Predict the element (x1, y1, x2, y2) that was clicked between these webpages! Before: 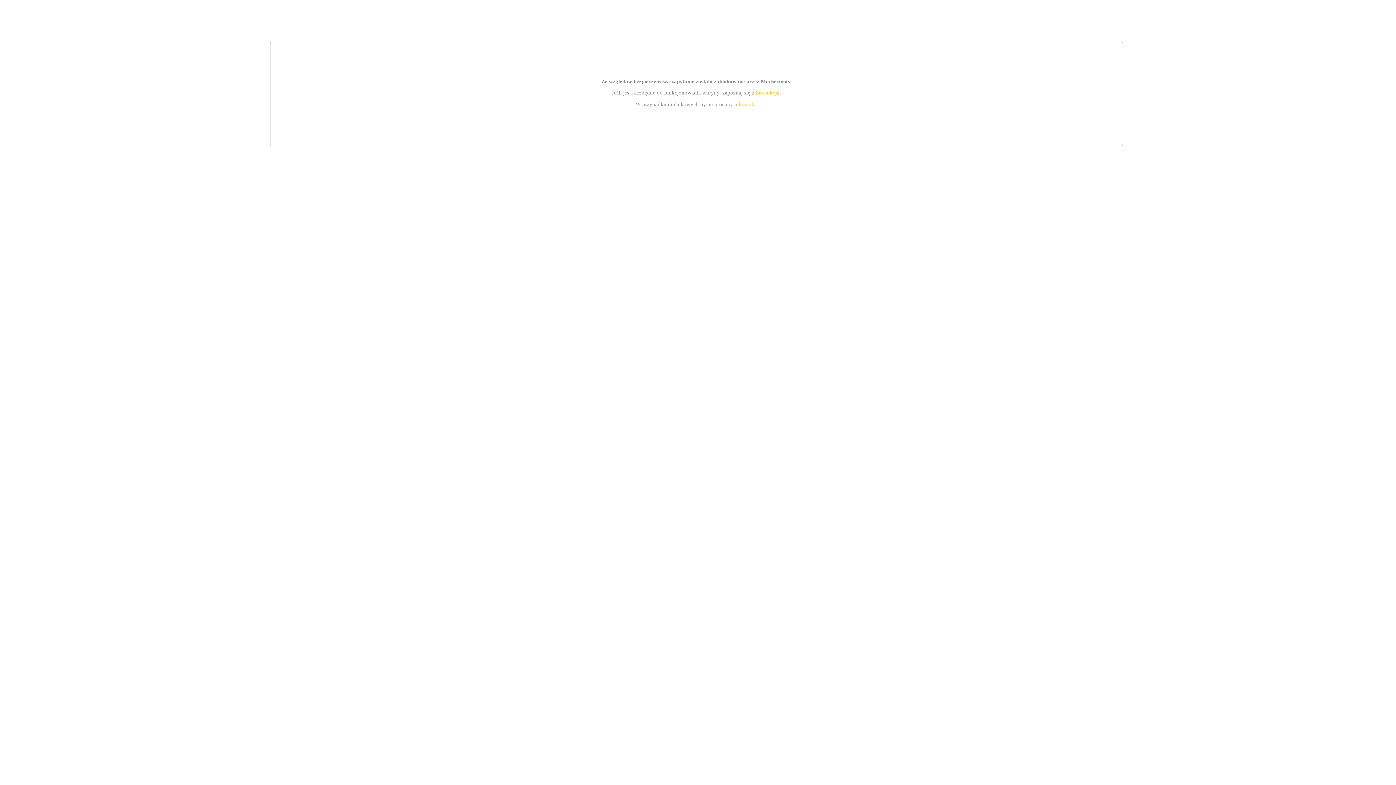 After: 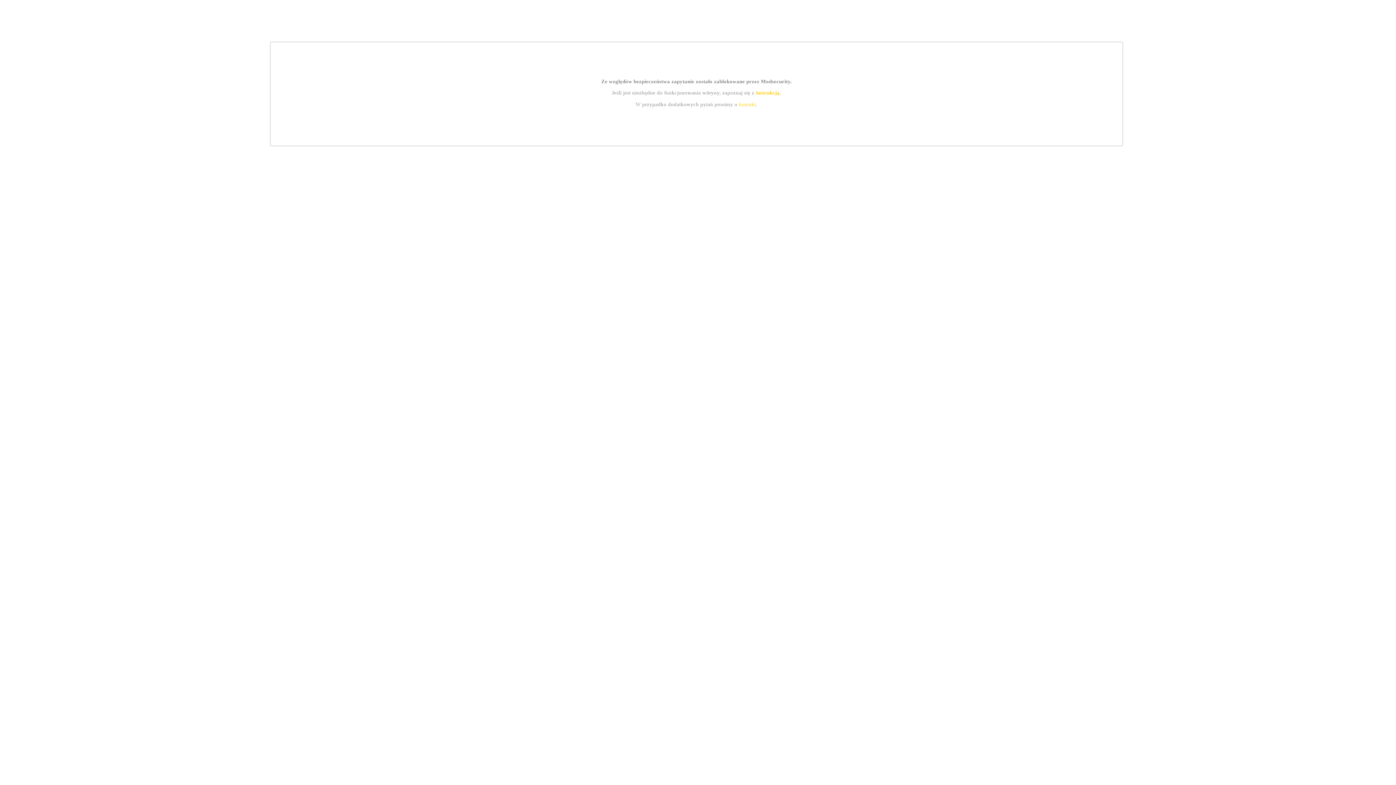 Action: label: instrukcją bbox: (755, 89, 779, 95)